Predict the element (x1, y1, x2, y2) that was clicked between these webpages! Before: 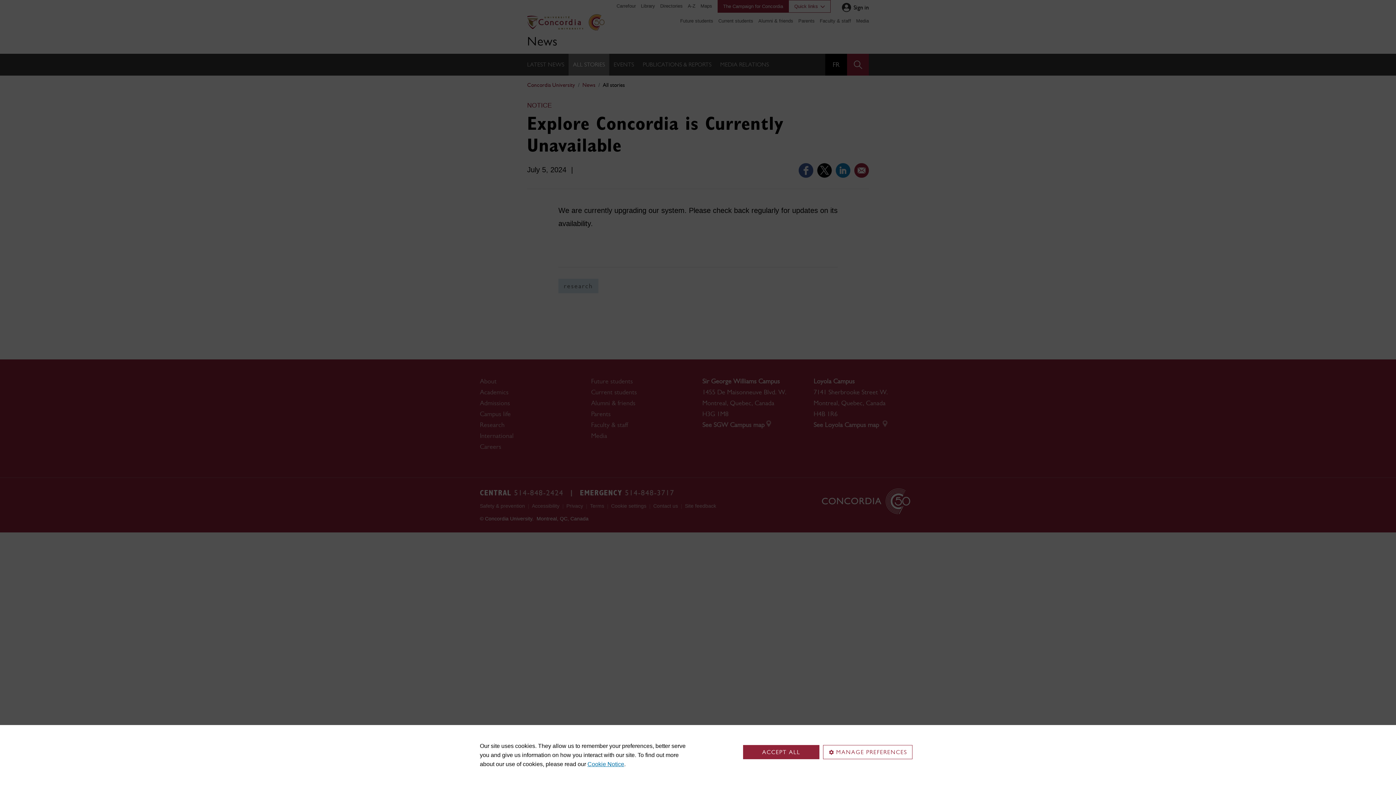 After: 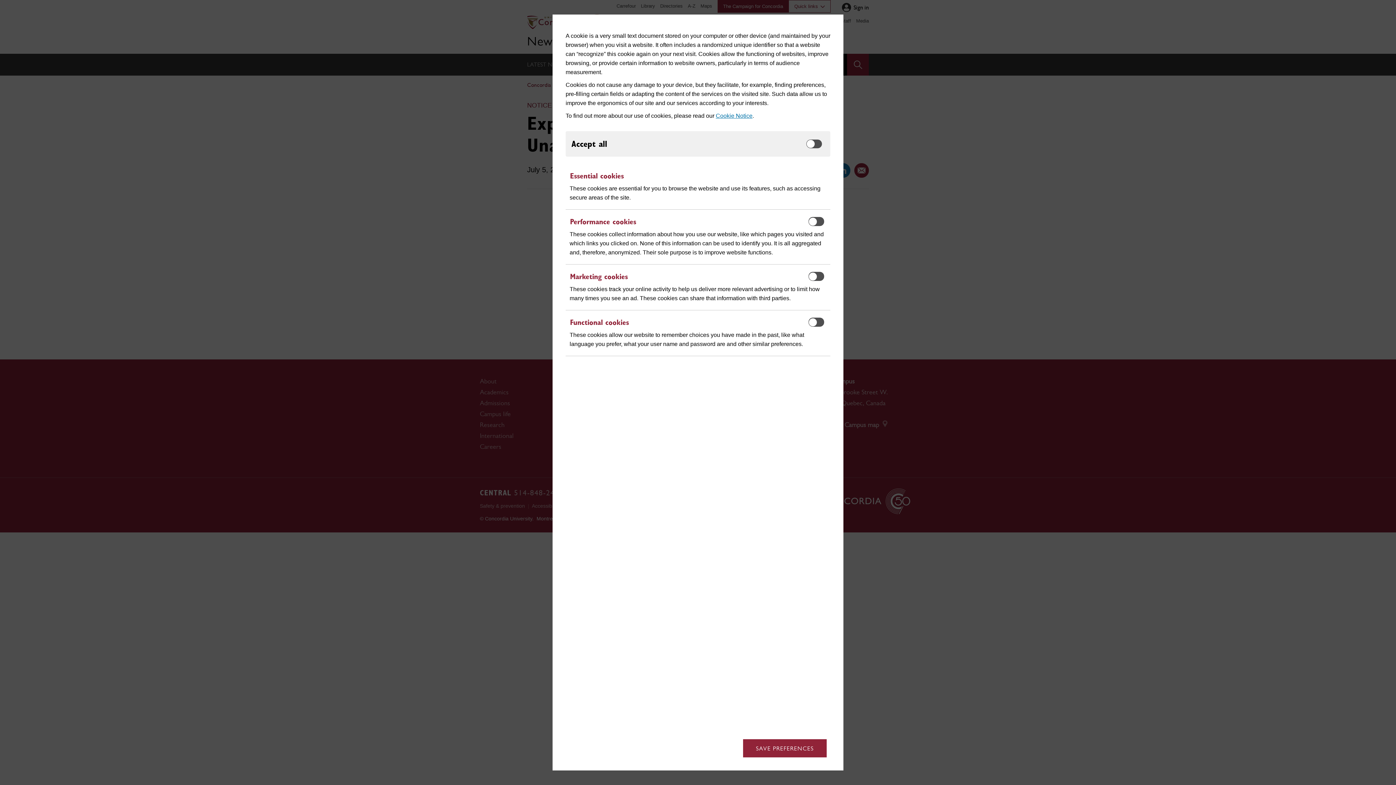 Action: bbox: (823, 745, 912, 759) label: MANAGE PREFERENCES